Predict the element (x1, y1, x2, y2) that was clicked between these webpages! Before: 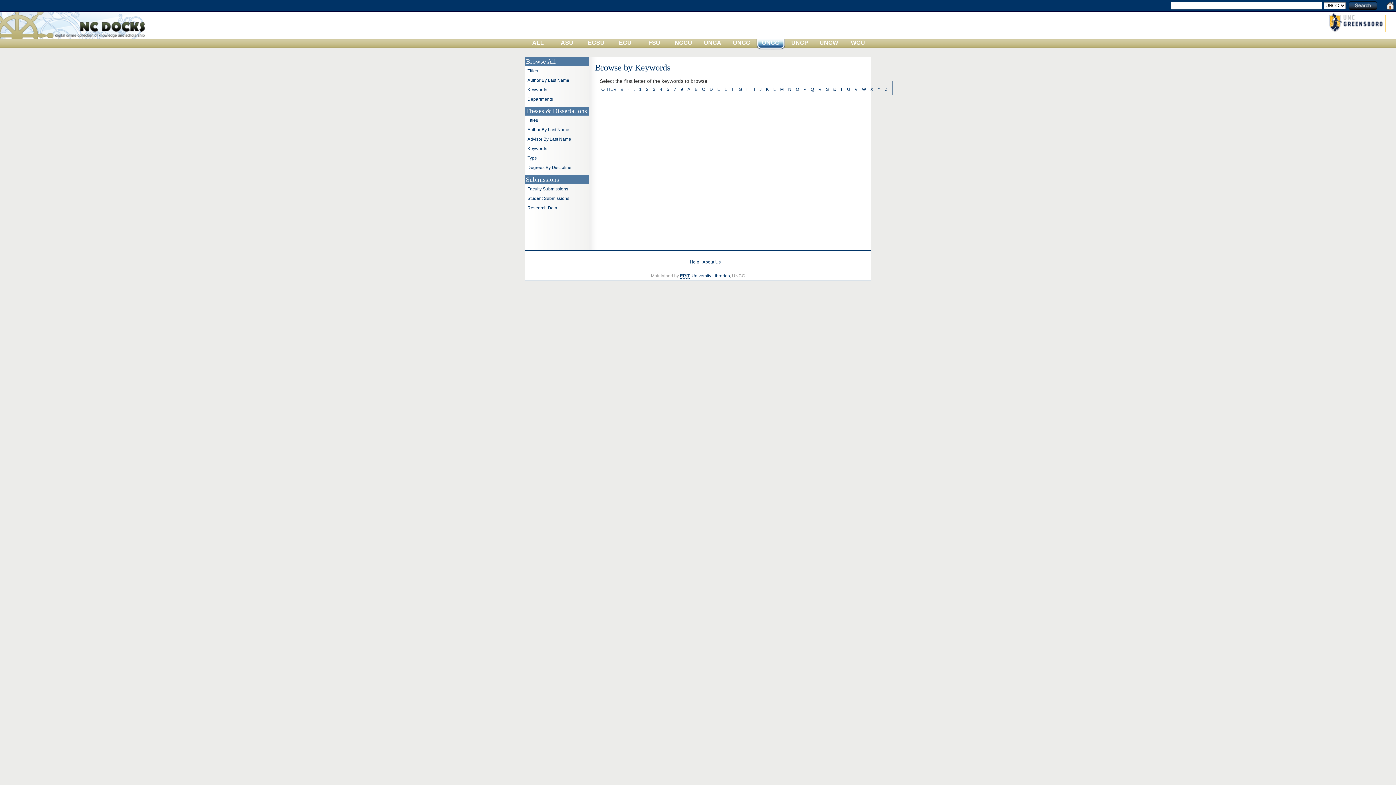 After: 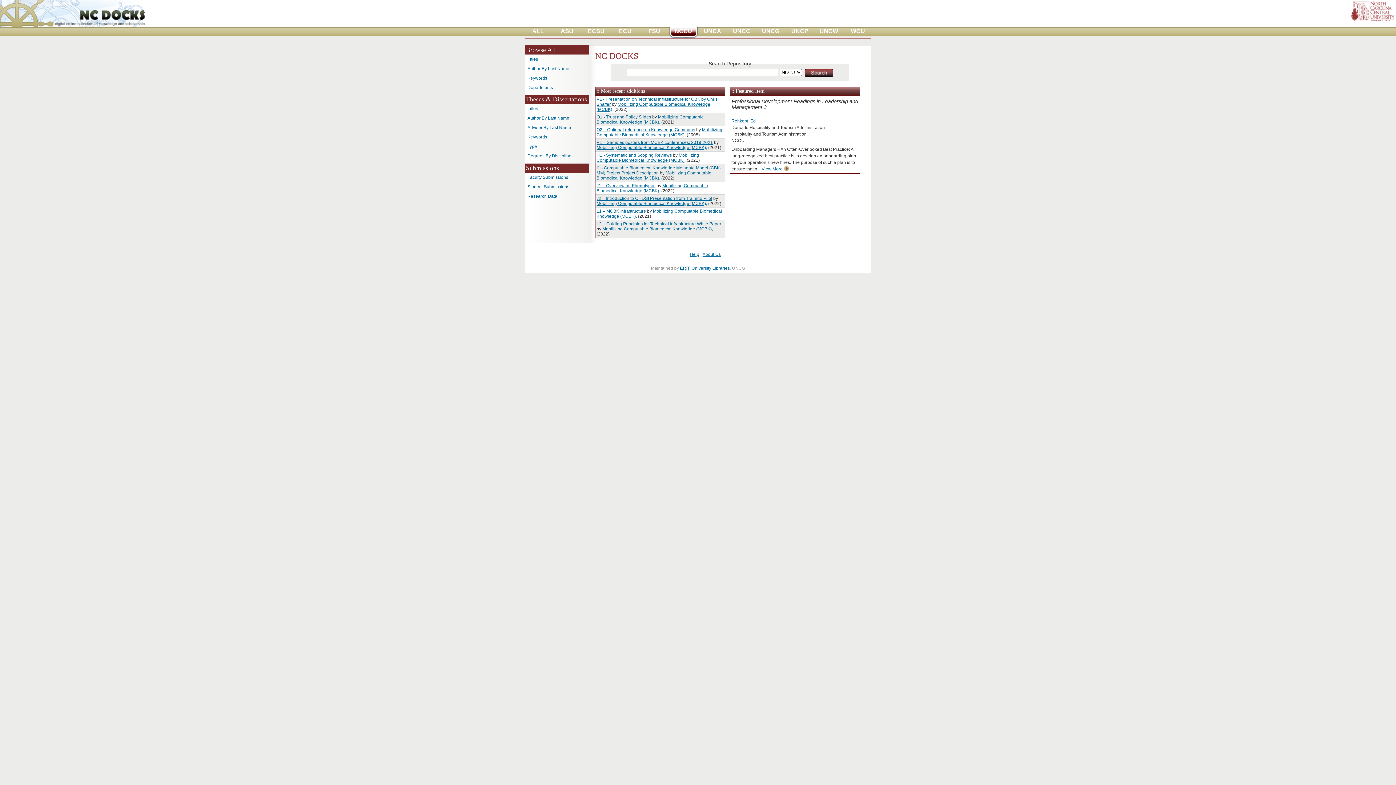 Action: bbox: (669, 38, 698, 49) label: NCCU